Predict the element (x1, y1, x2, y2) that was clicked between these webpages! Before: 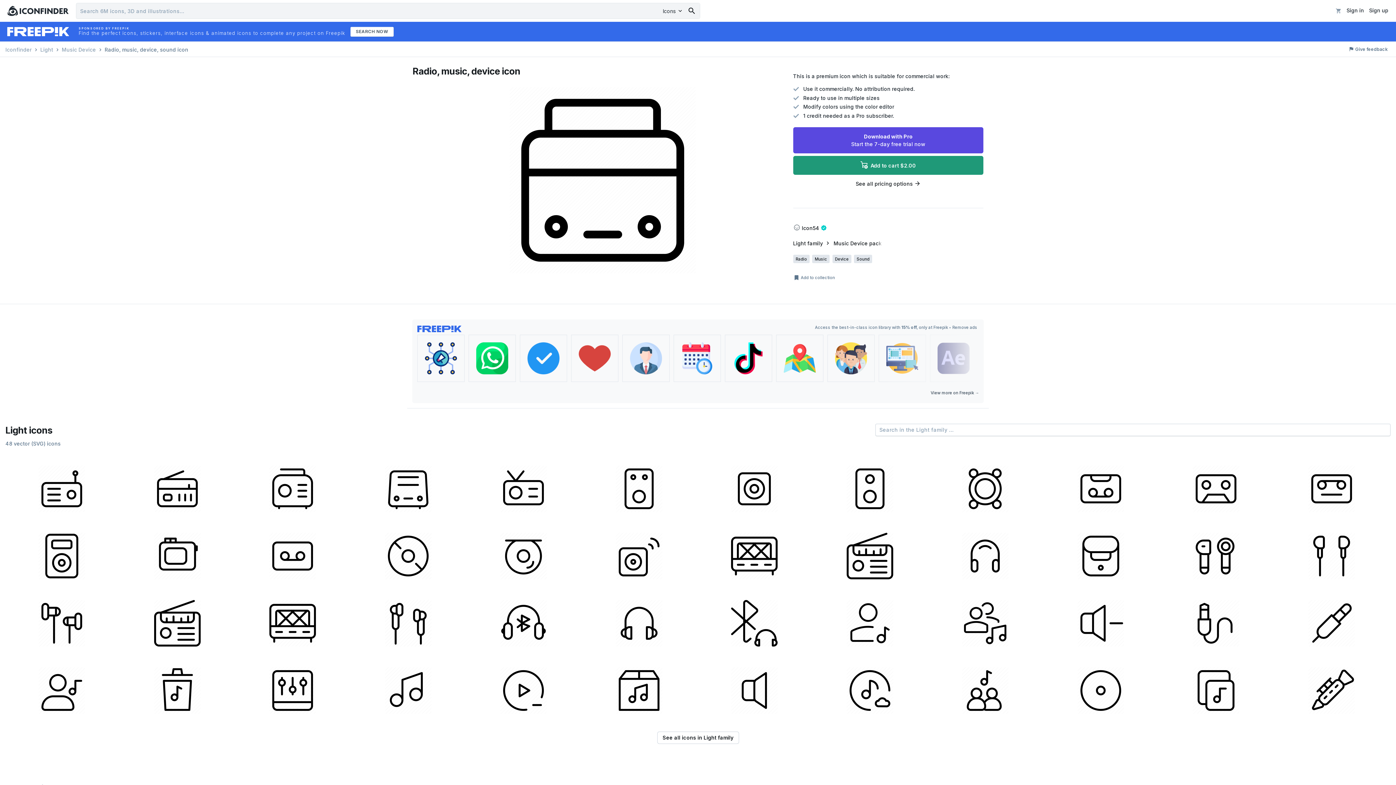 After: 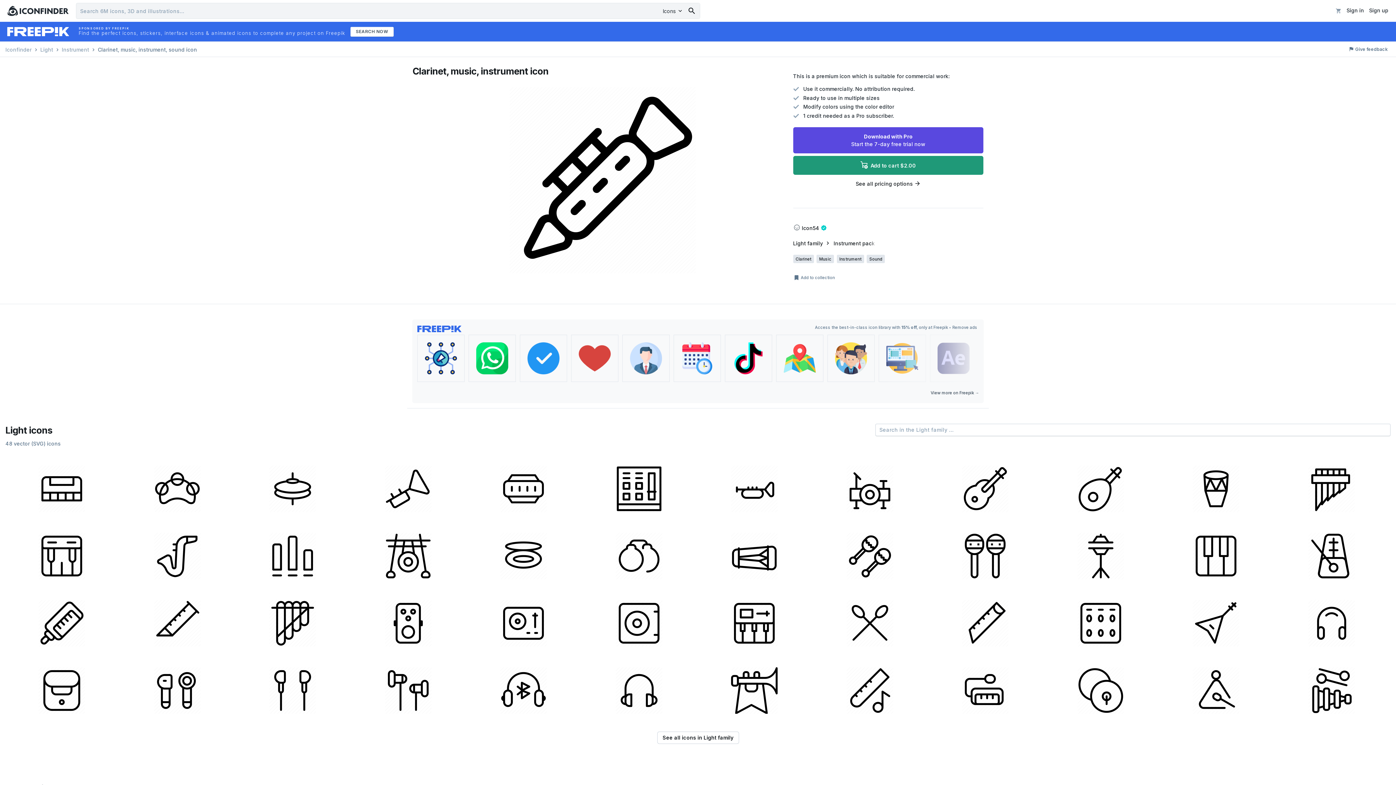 Action: bbox: (1275, 657, 1388, 721)